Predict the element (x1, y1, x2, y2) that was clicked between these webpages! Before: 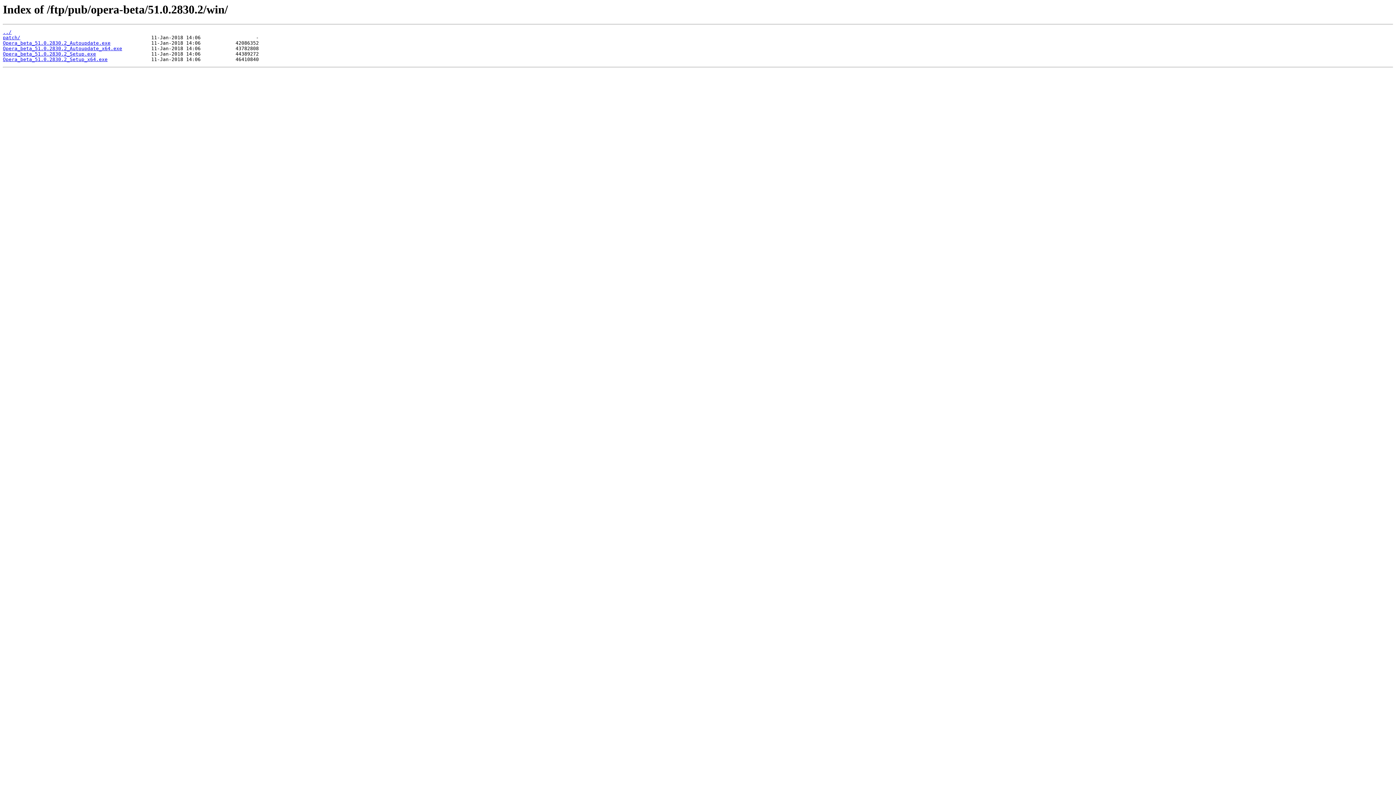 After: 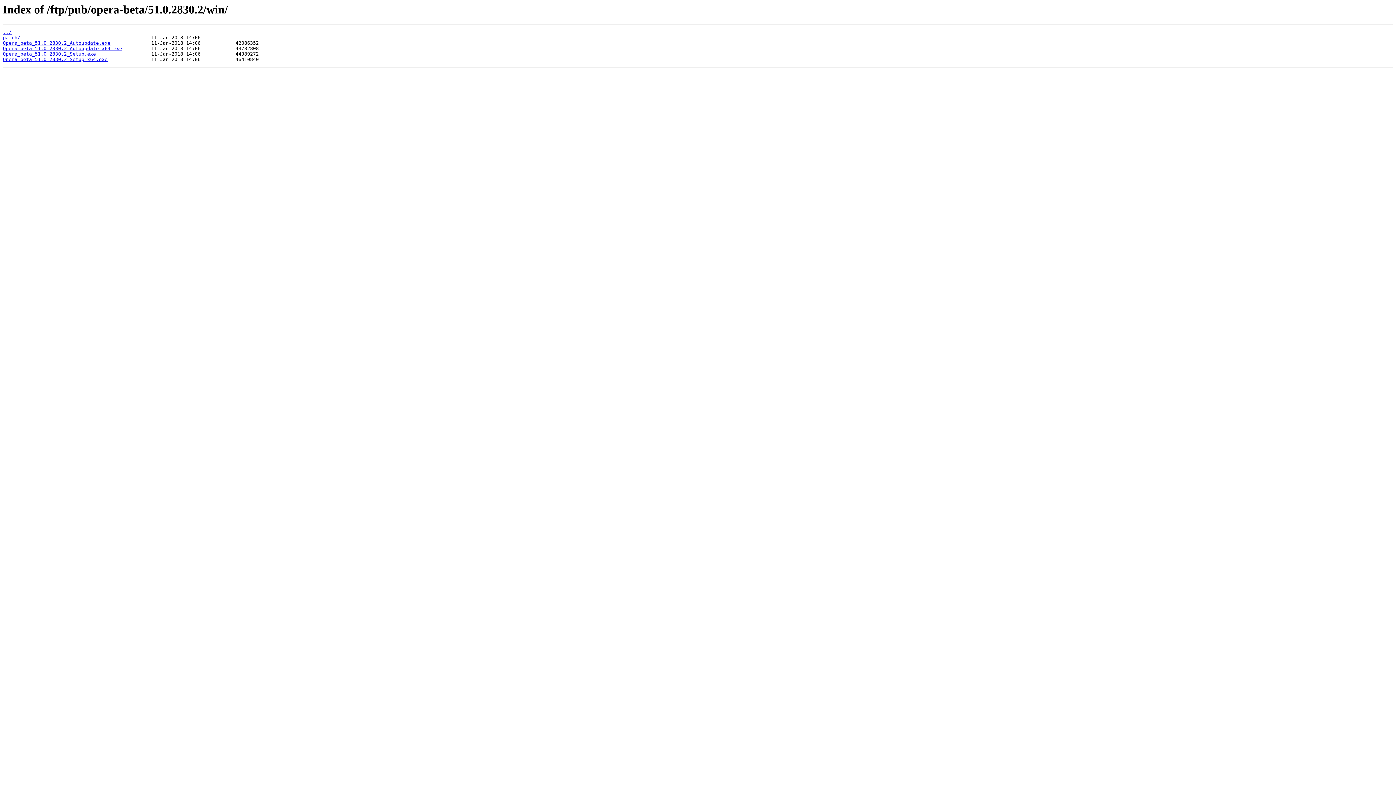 Action: label: Opera_beta_51.0.2830.2_Autoupdate_x64.exe bbox: (2, 45, 122, 51)